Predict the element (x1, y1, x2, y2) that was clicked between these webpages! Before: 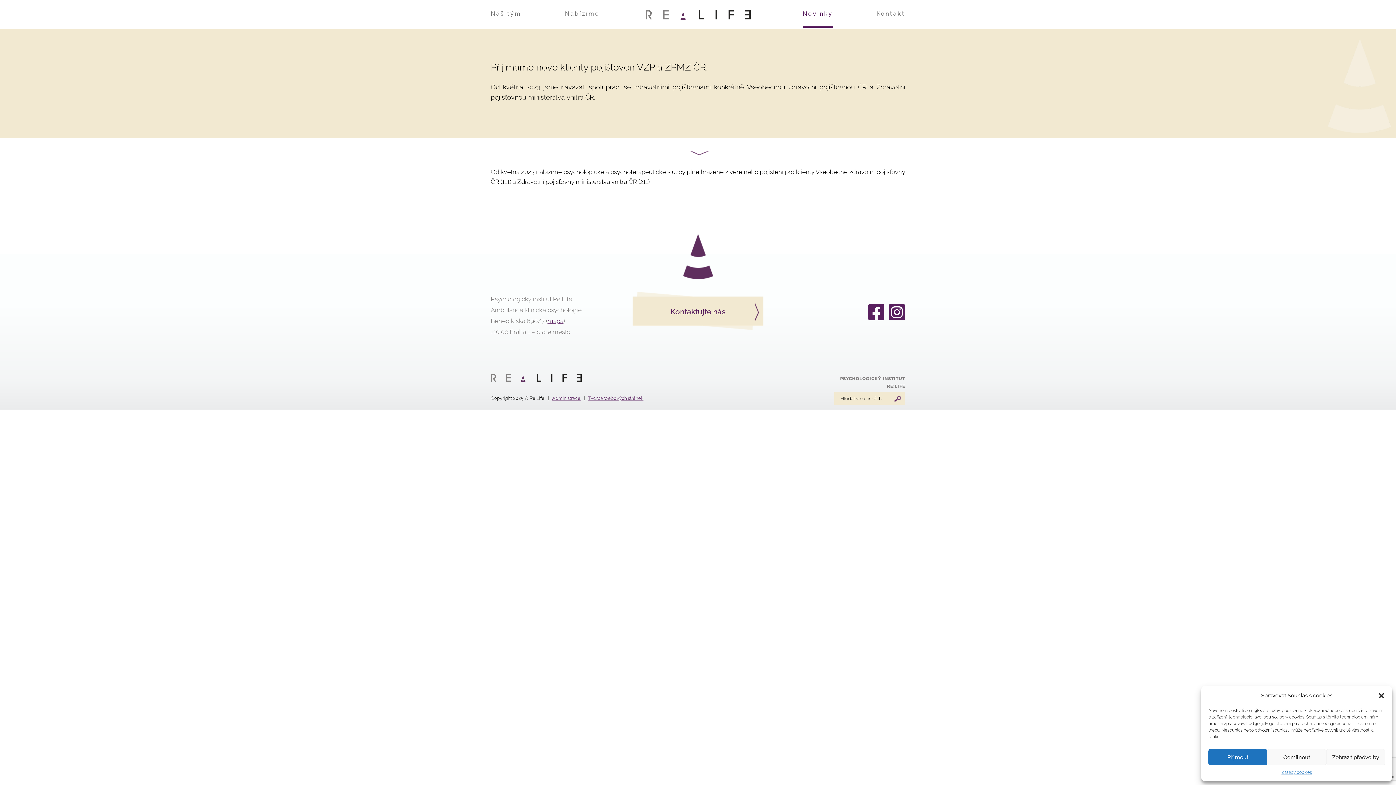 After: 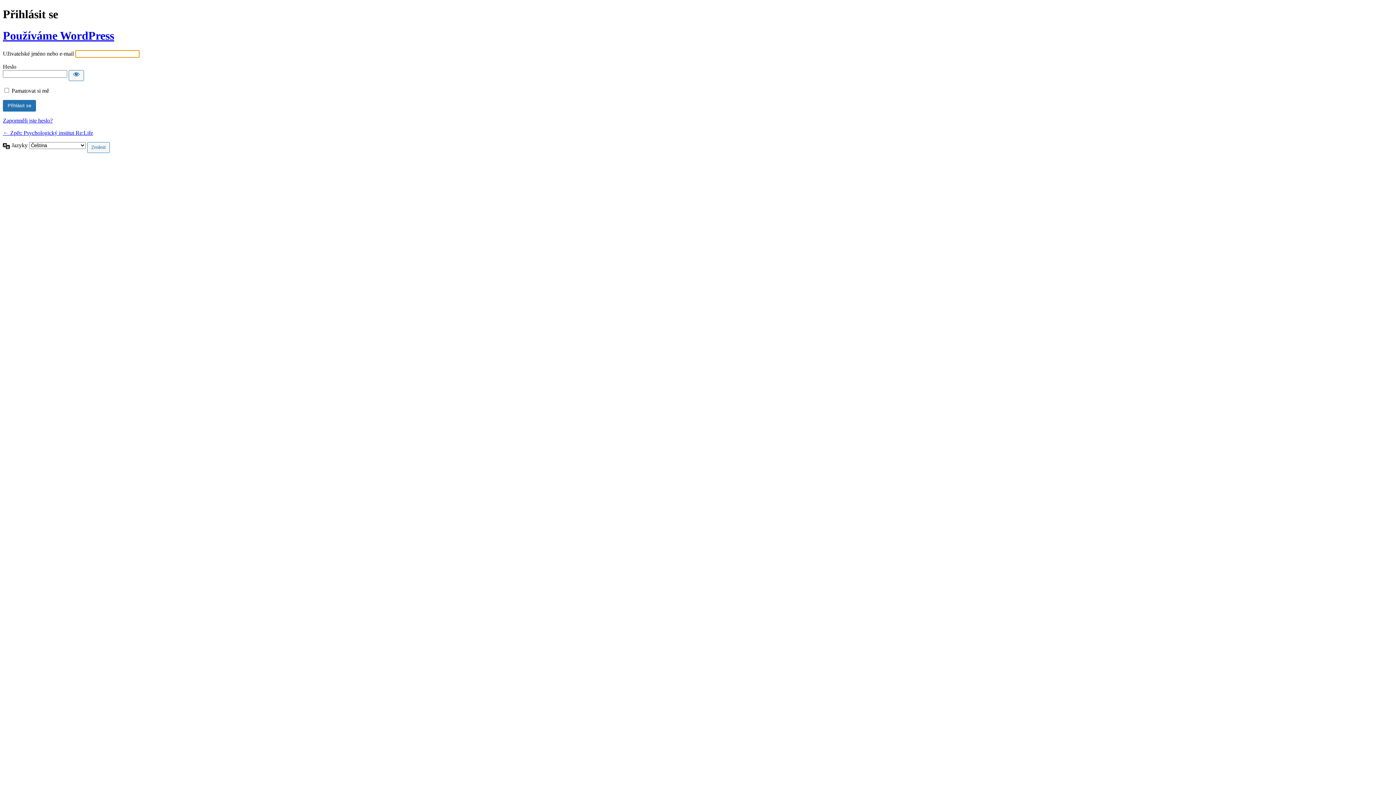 Action: bbox: (552, 395, 580, 401) label: Administrace